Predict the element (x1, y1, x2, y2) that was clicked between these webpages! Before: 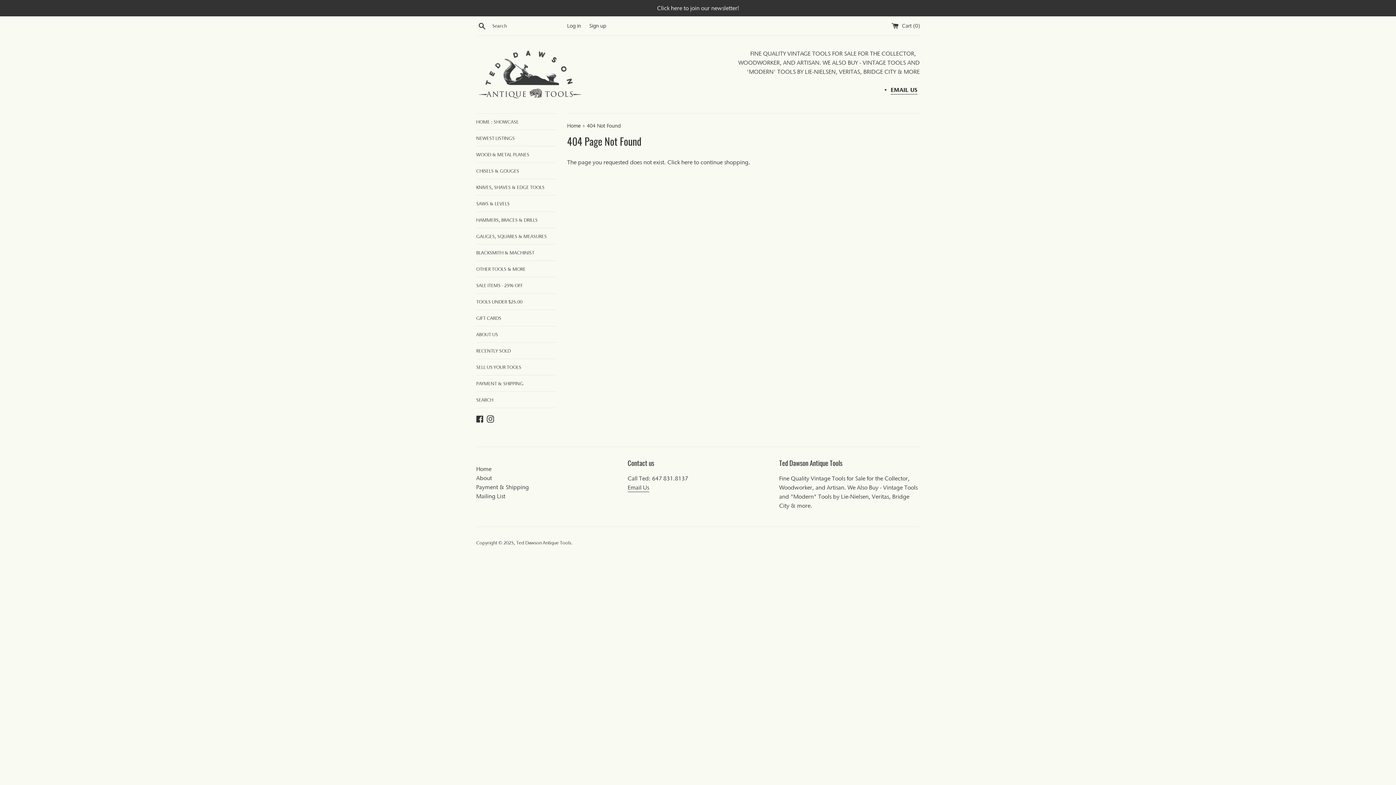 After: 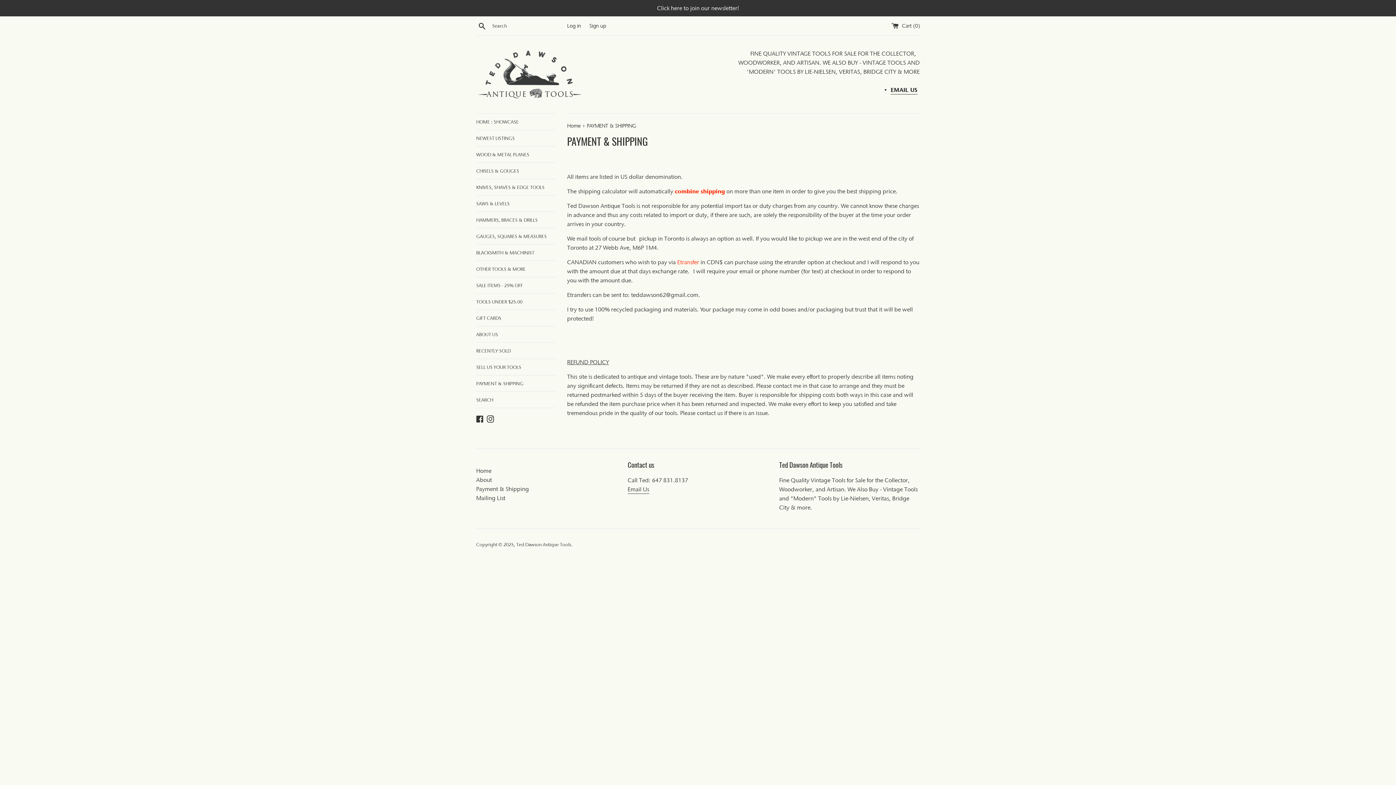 Action: label: PAYMENT & SHIPPING bbox: (476, 375, 556, 391)